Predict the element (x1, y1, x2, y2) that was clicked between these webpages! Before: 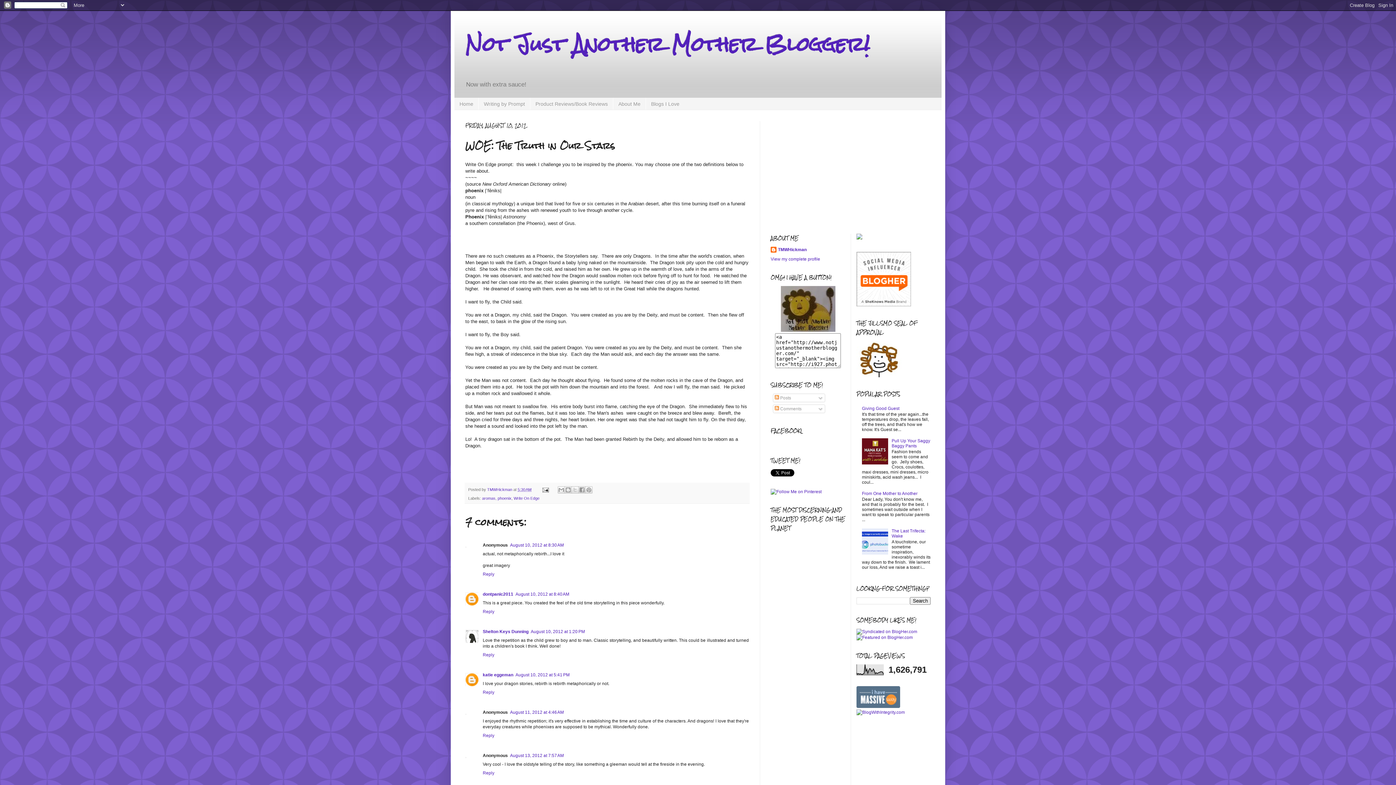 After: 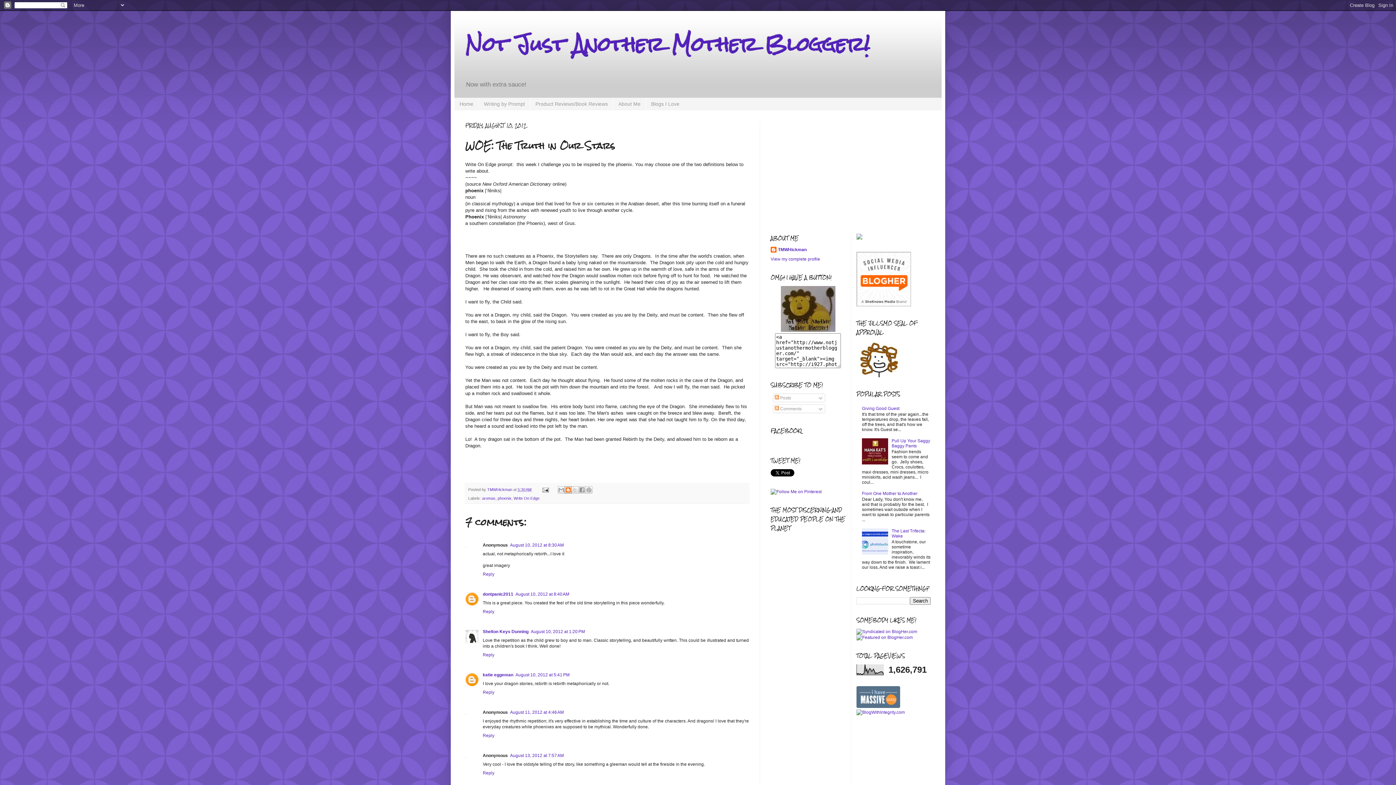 Action: label: BlogThis! bbox: (564, 486, 571, 493)